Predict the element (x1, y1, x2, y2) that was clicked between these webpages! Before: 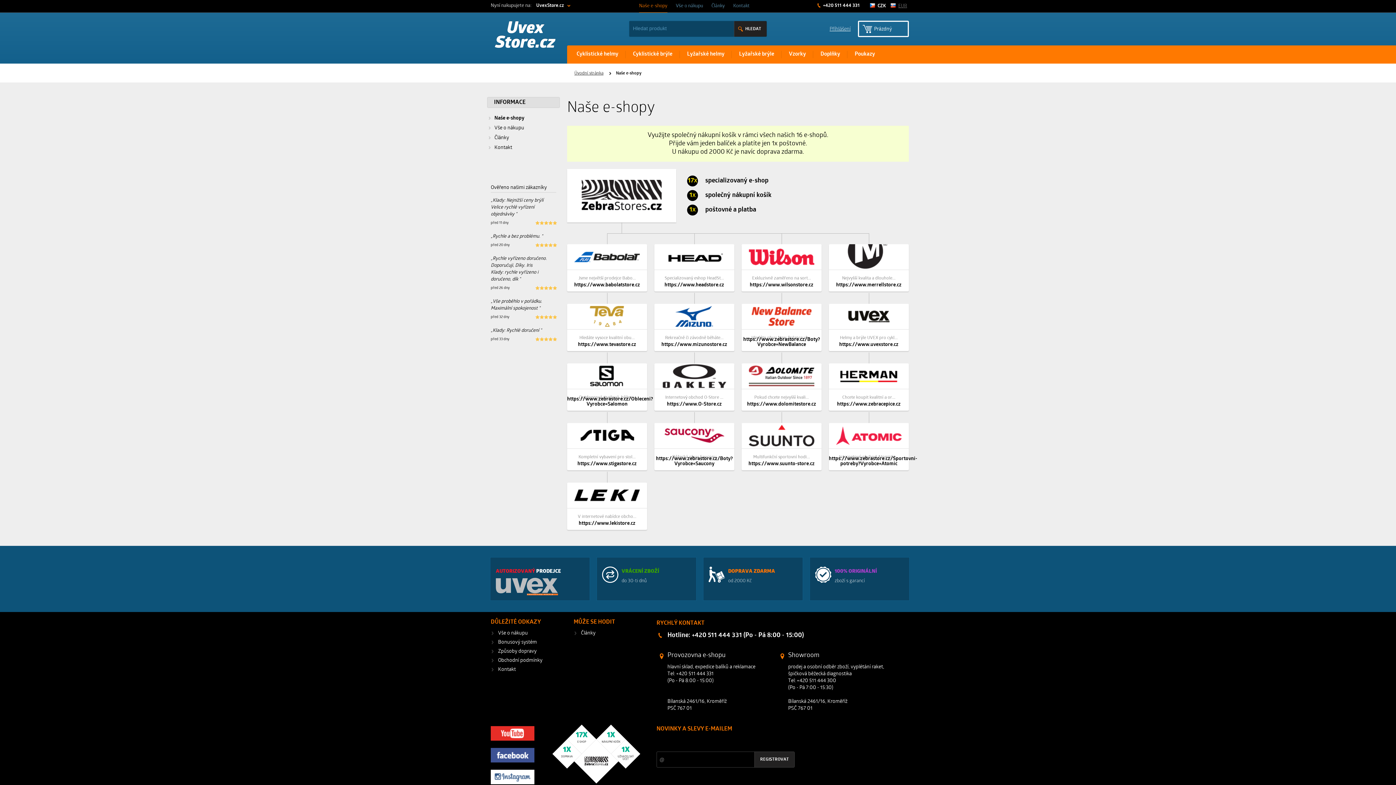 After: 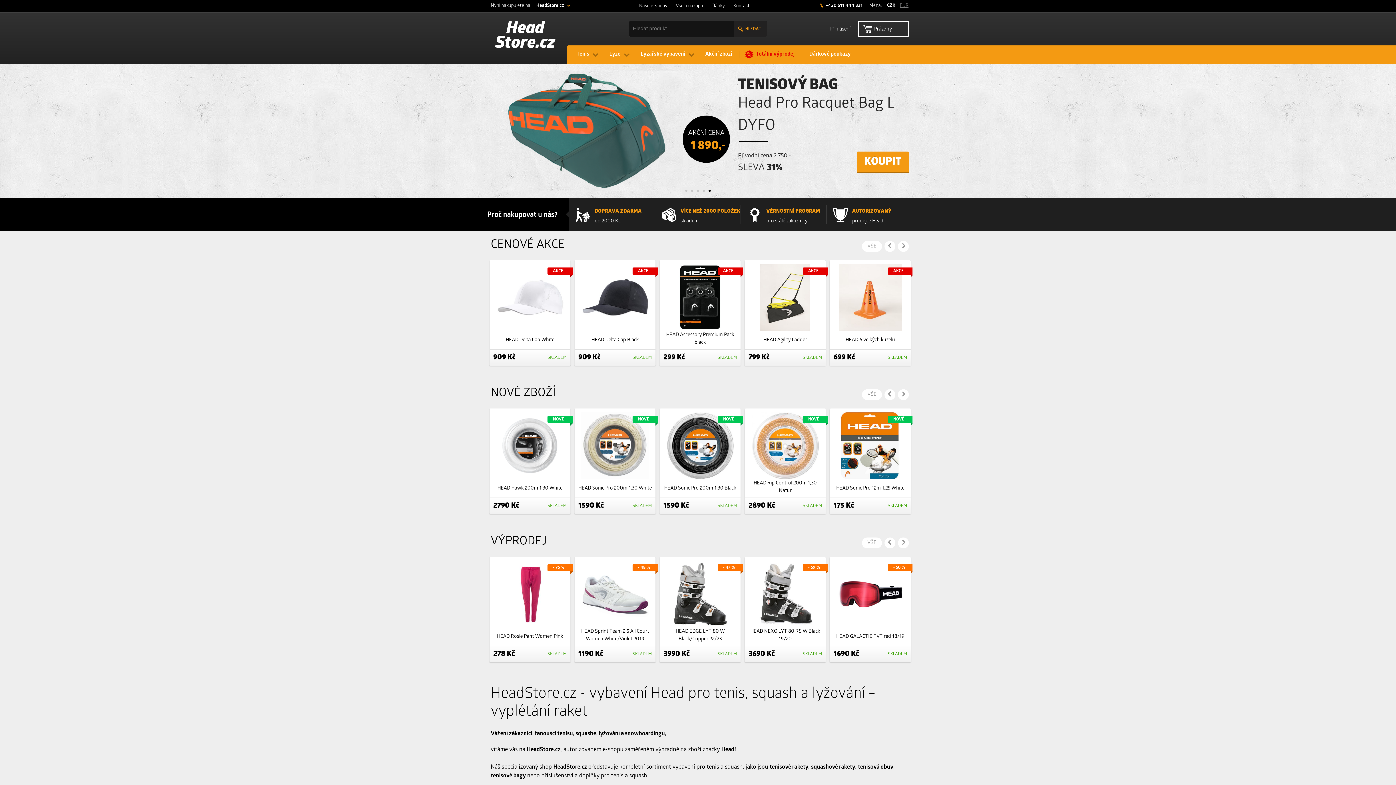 Action: bbox: (654, 244, 734, 291) label: Specializovaný eshop HeadSt...
https://www.headstore.cz